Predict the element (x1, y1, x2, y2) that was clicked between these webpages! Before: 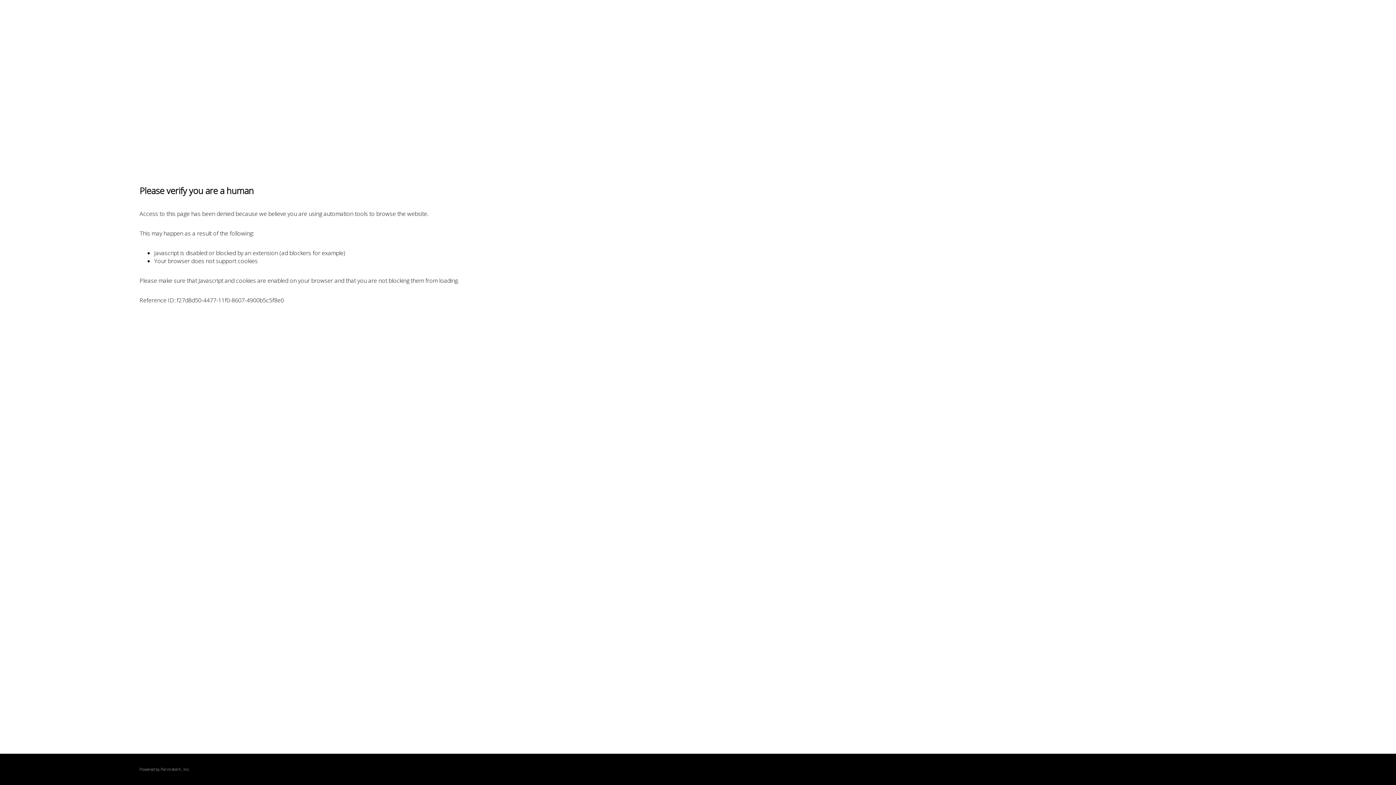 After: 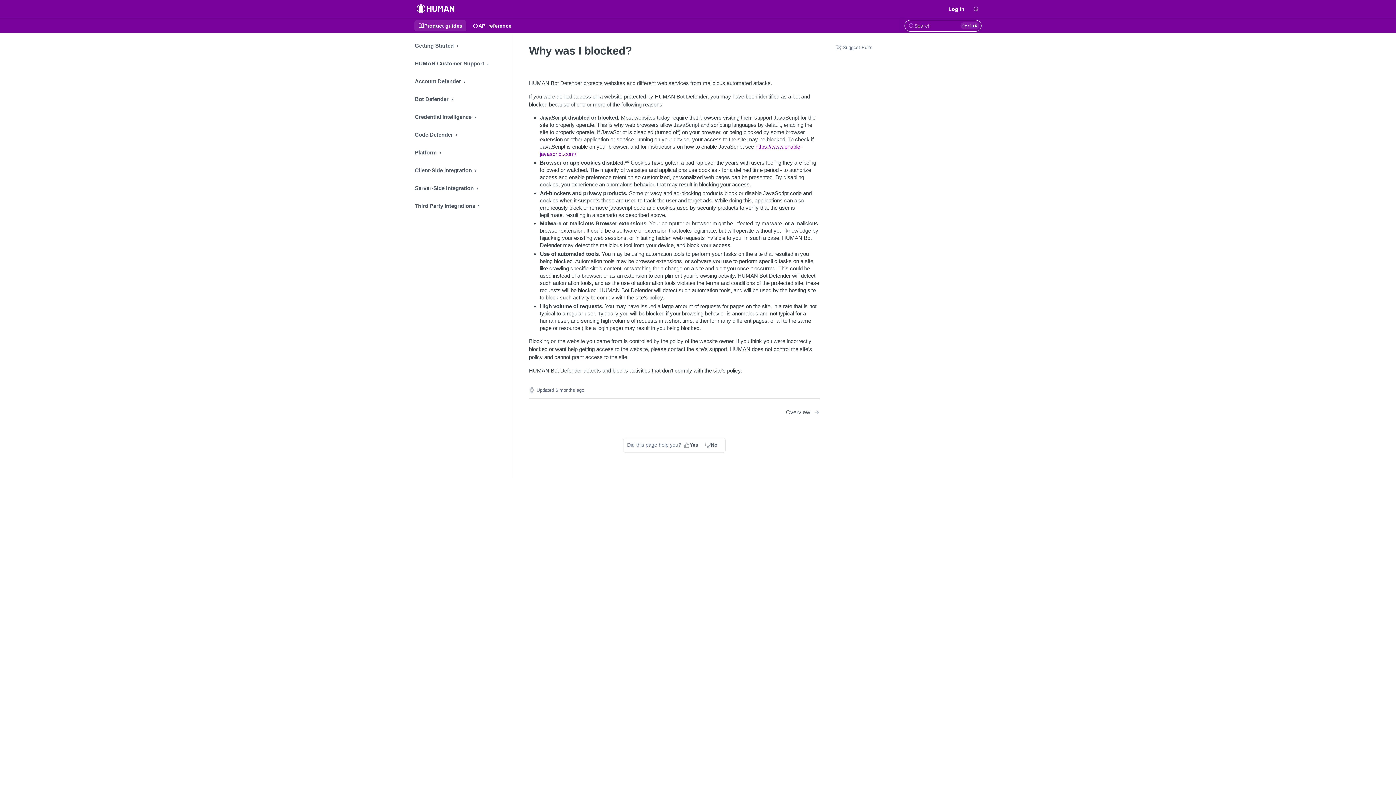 Action: bbox: (160, 767, 180, 772) label: PerimeterX